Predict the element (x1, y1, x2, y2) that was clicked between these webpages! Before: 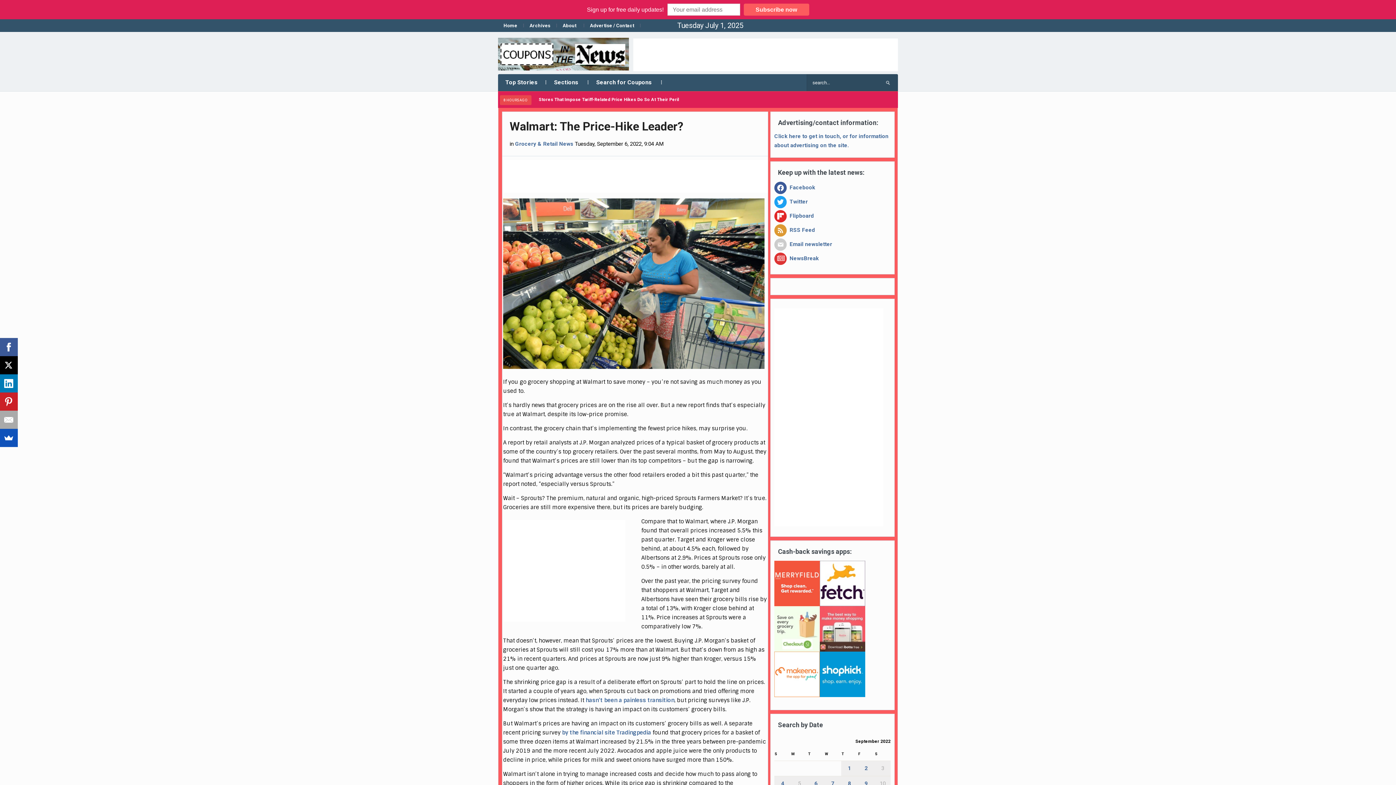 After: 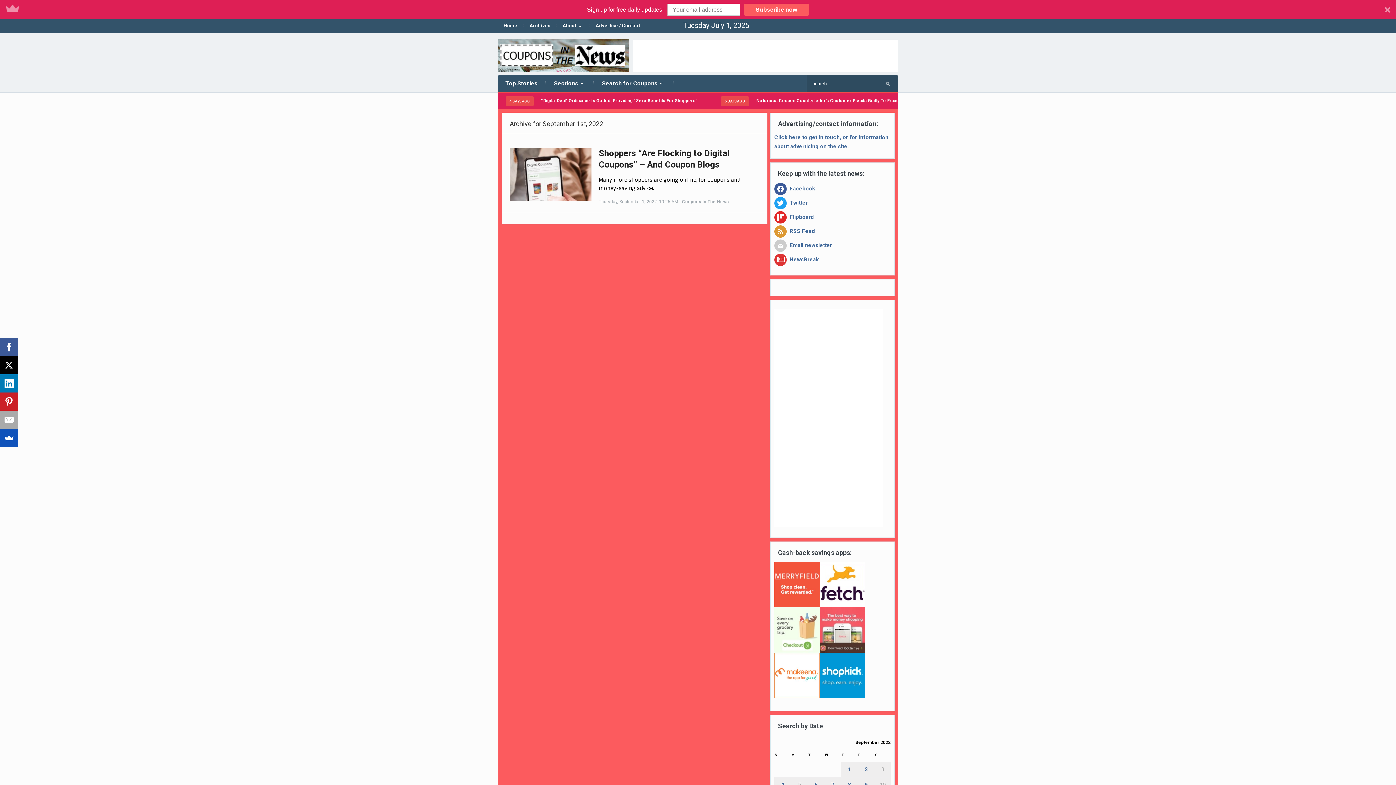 Action: label: Posts published on September 1, 2022 bbox: (848, 746, 851, 752)